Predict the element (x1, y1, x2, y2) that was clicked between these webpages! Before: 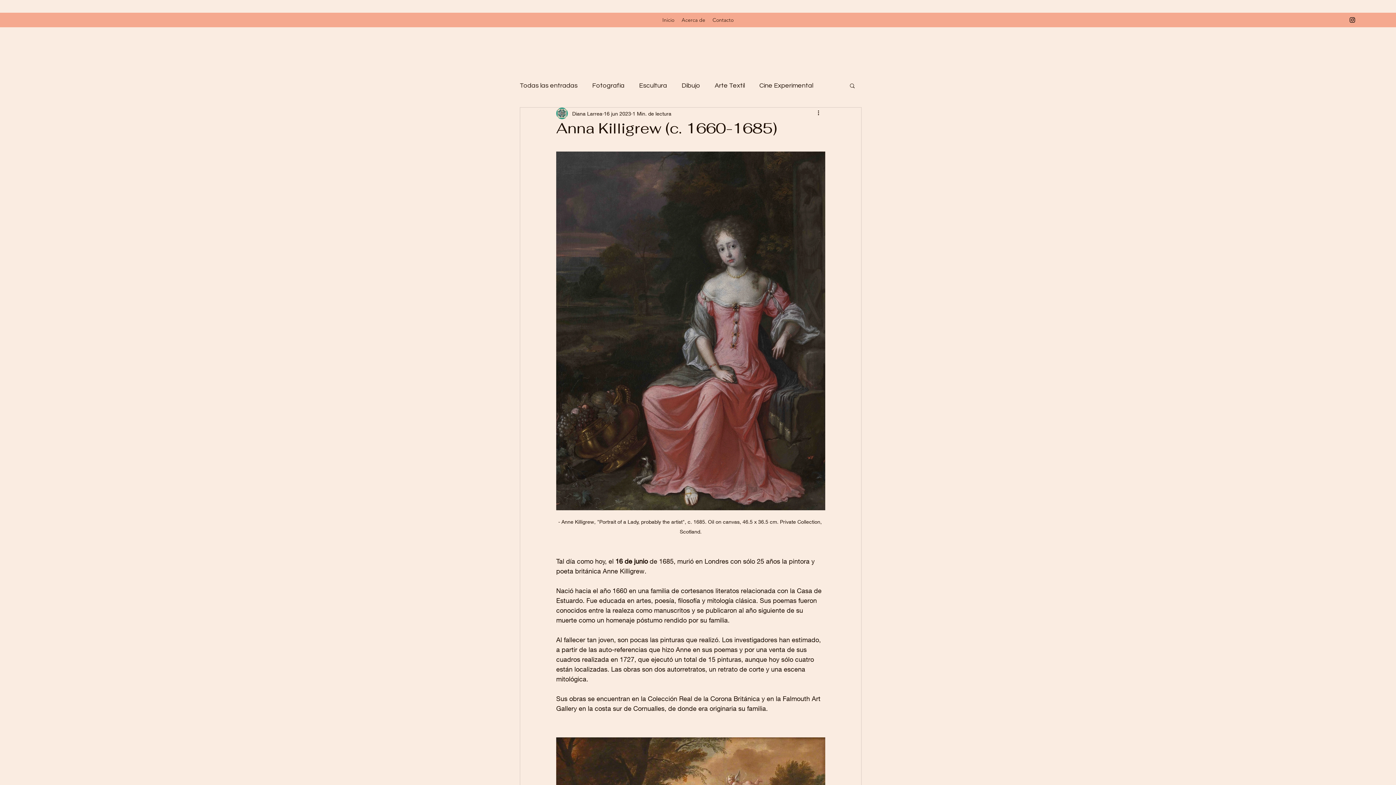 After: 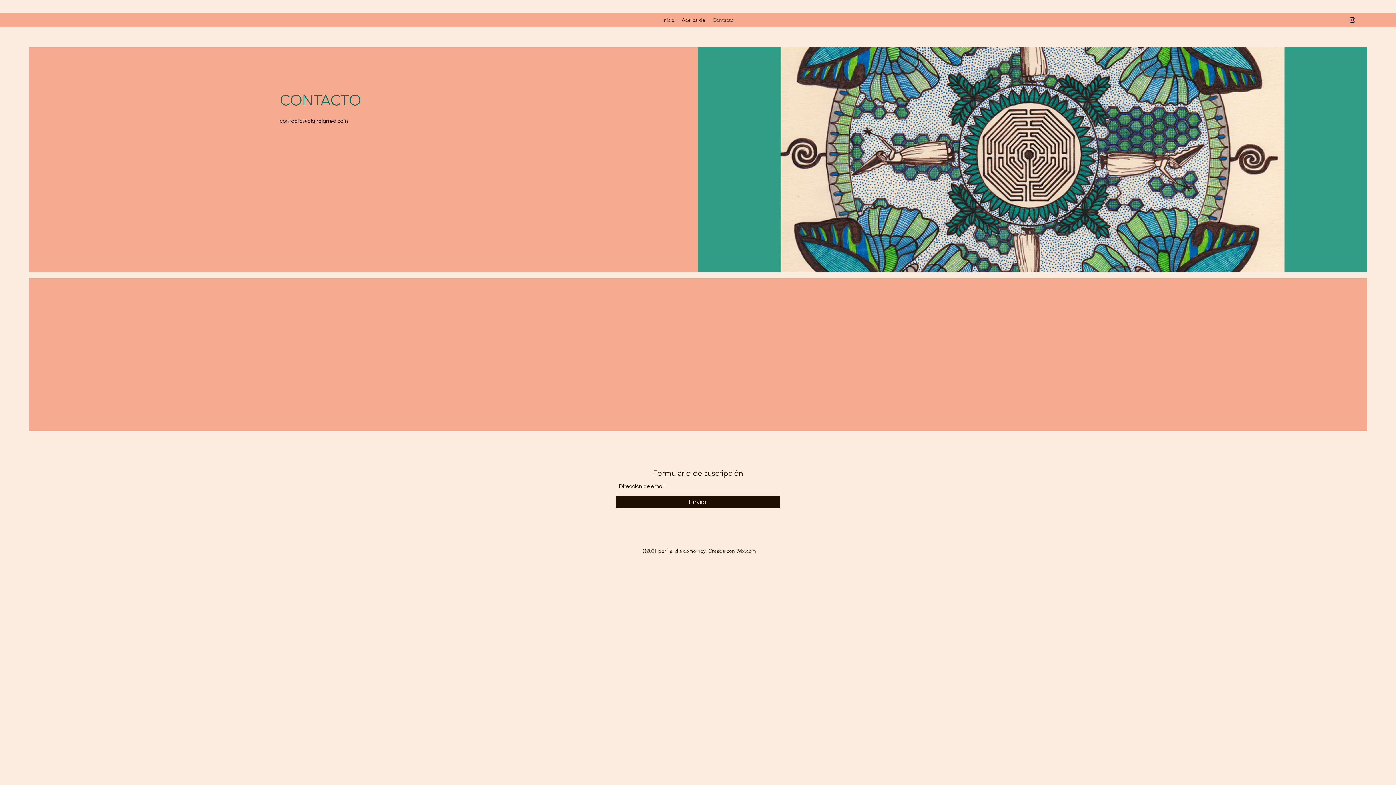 Action: label: Contacto bbox: (709, 14, 737, 25)